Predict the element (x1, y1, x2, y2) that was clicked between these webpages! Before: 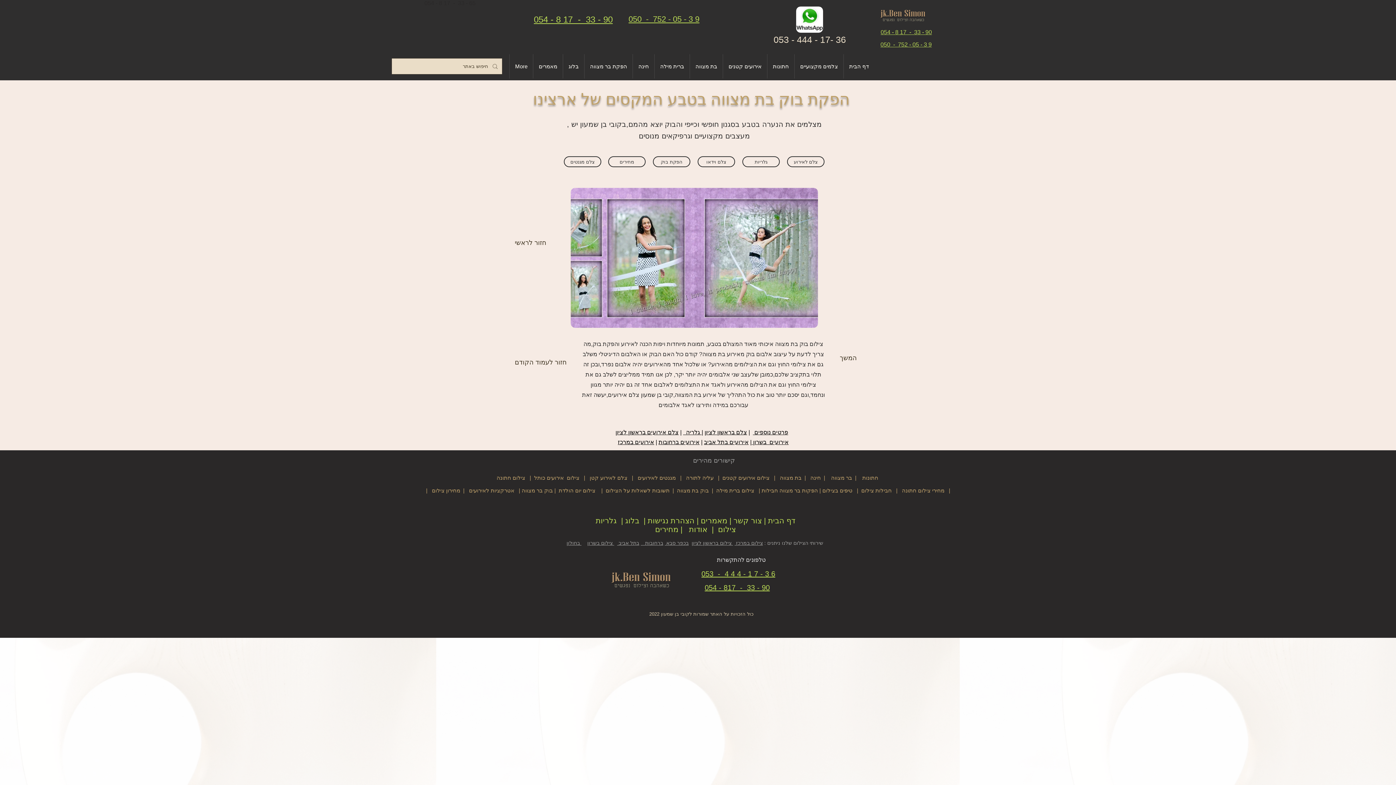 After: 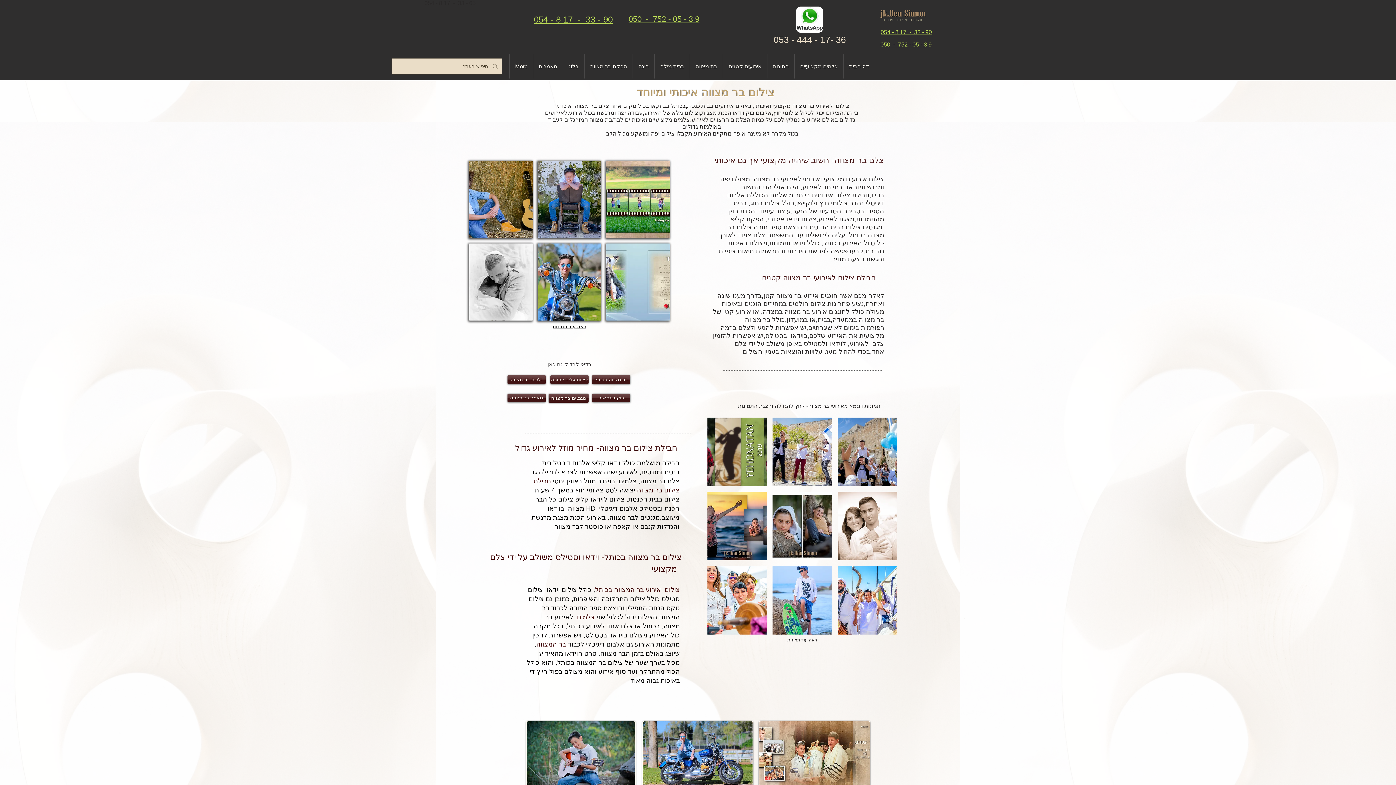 Action: bbox: (831, 474, 852, 481) label: בר מצווה